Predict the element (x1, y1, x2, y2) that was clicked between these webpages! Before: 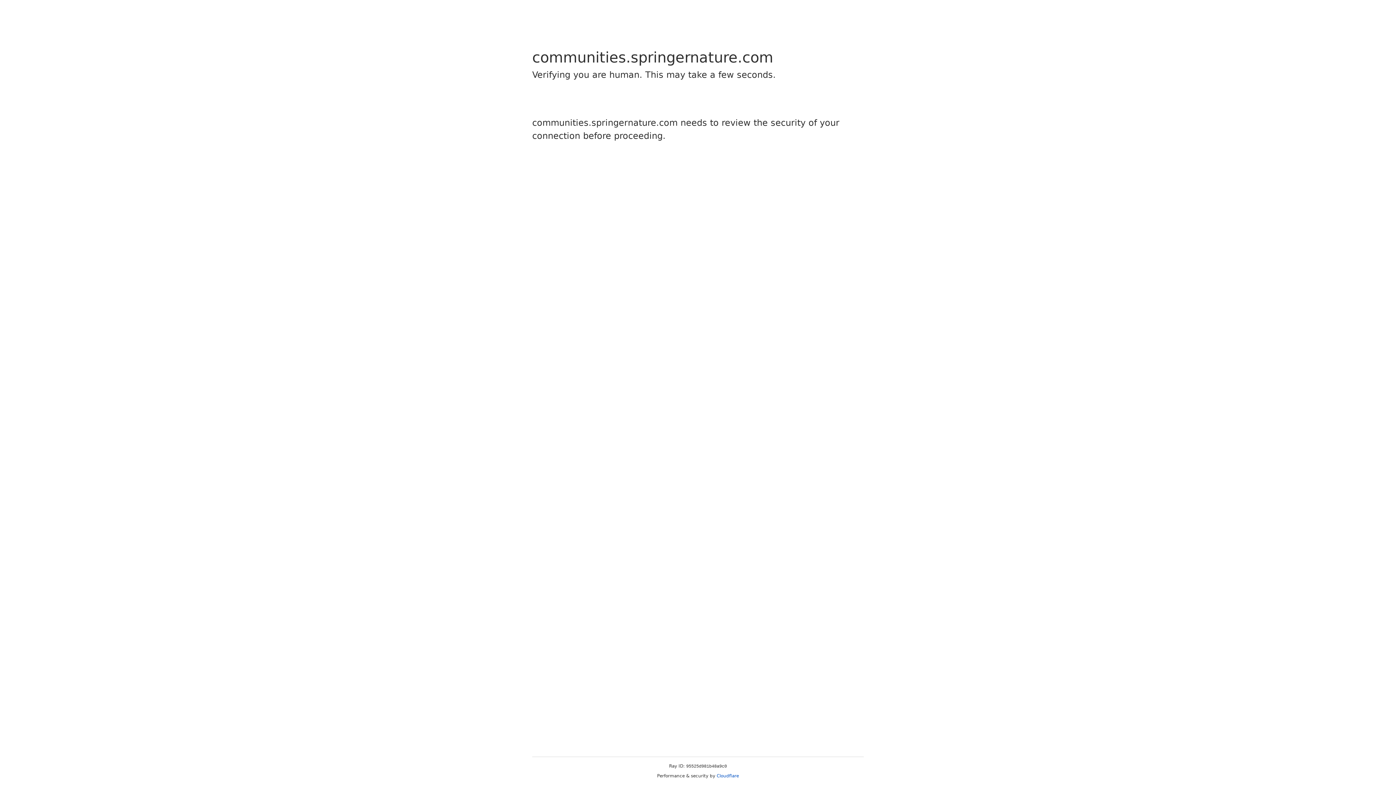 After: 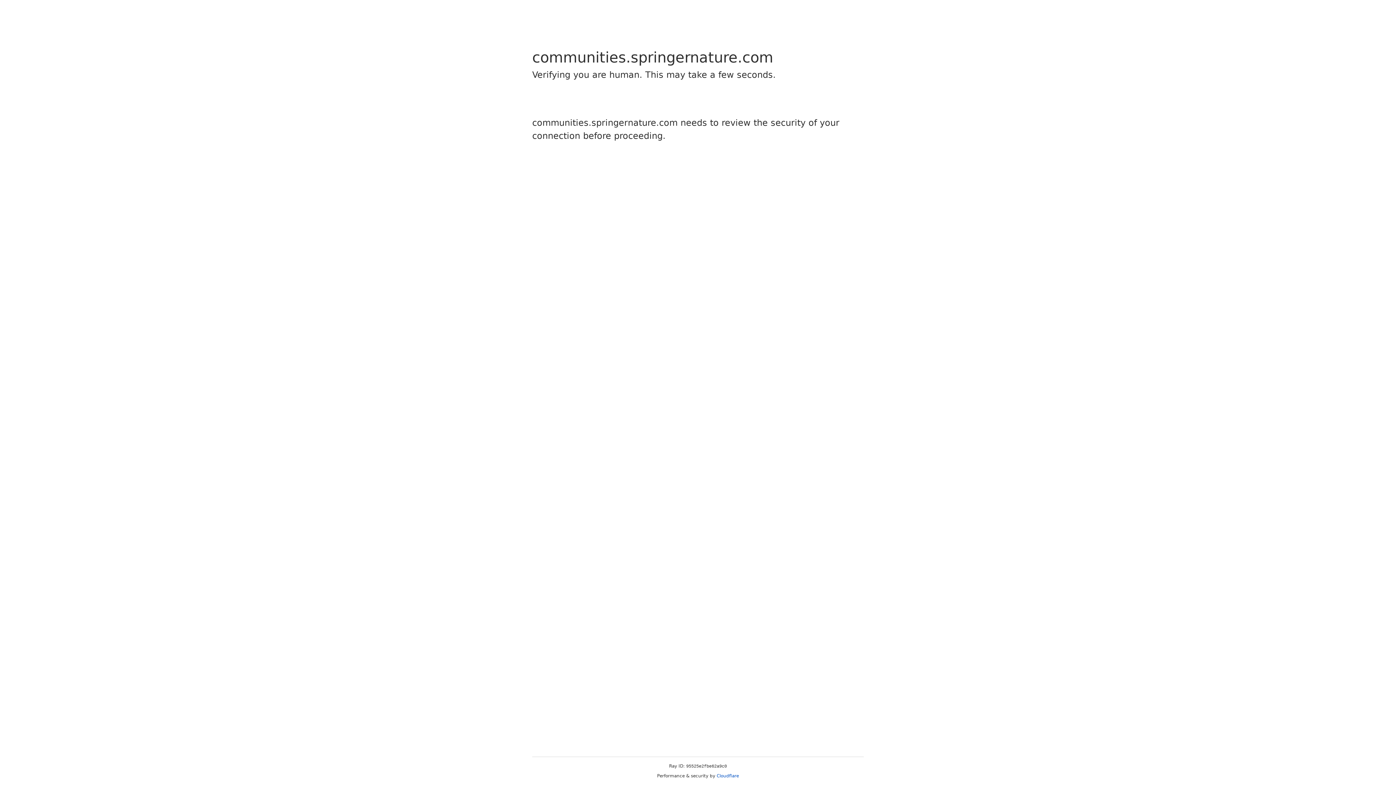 Action: label: Cloudflare bbox: (716, 773, 739, 778)